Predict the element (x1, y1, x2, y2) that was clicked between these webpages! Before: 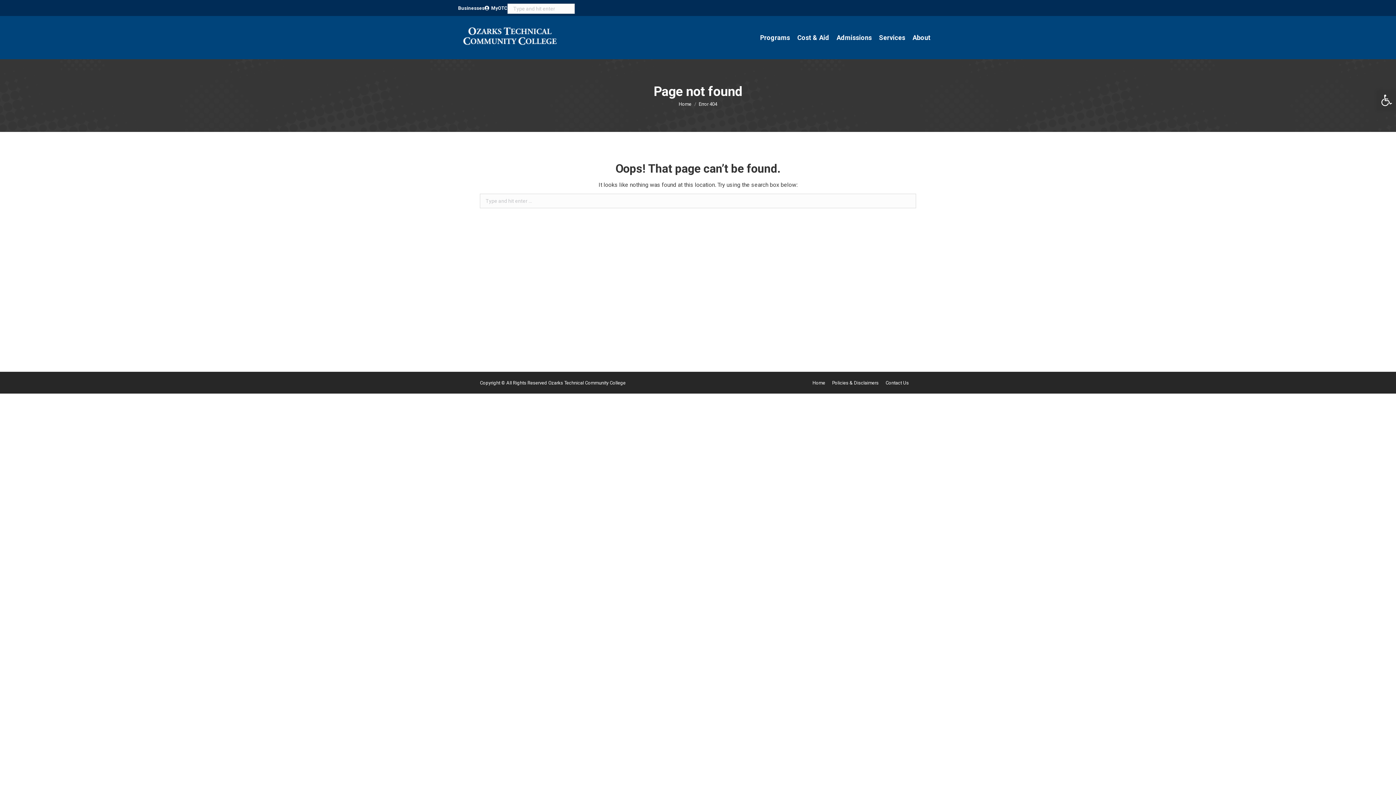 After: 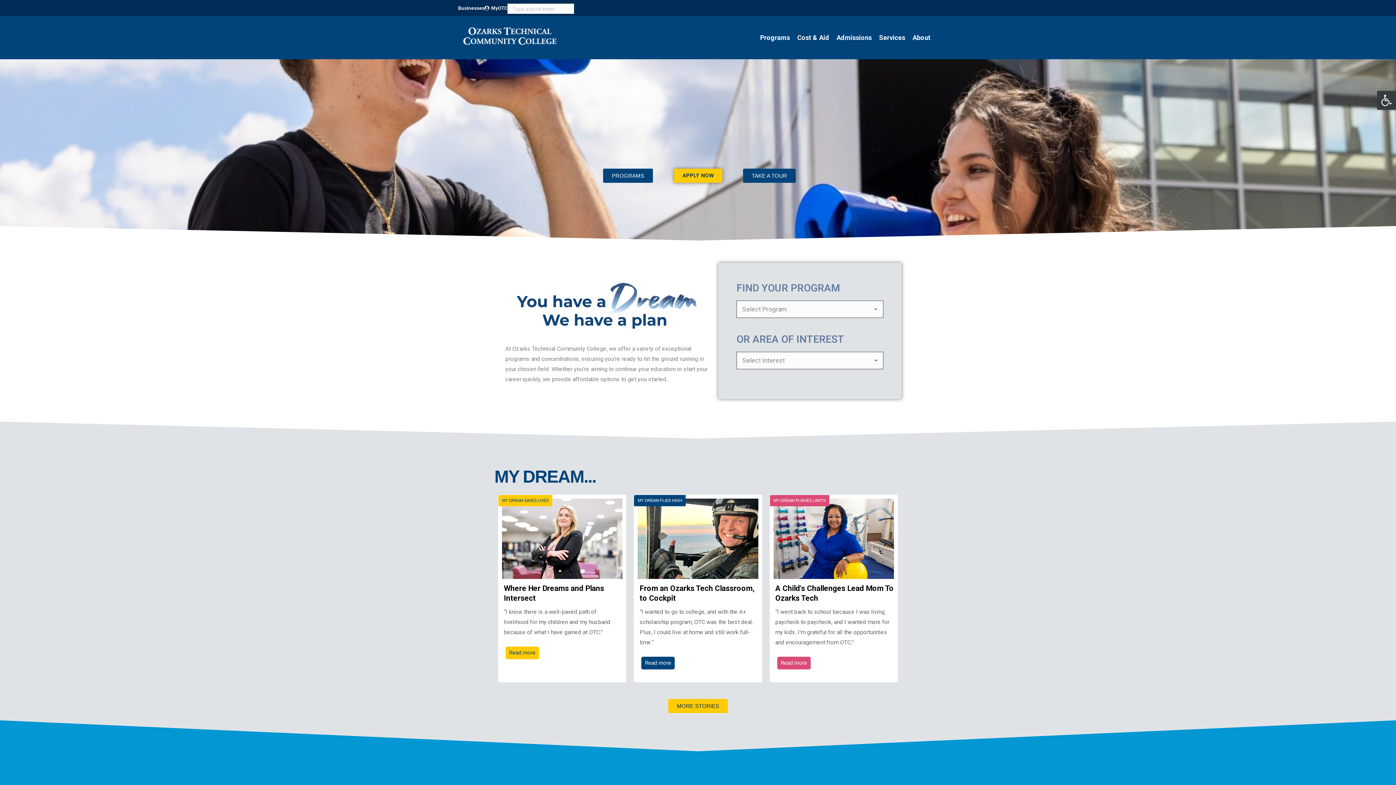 Action: bbox: (812, 378, 825, 387) label: Home